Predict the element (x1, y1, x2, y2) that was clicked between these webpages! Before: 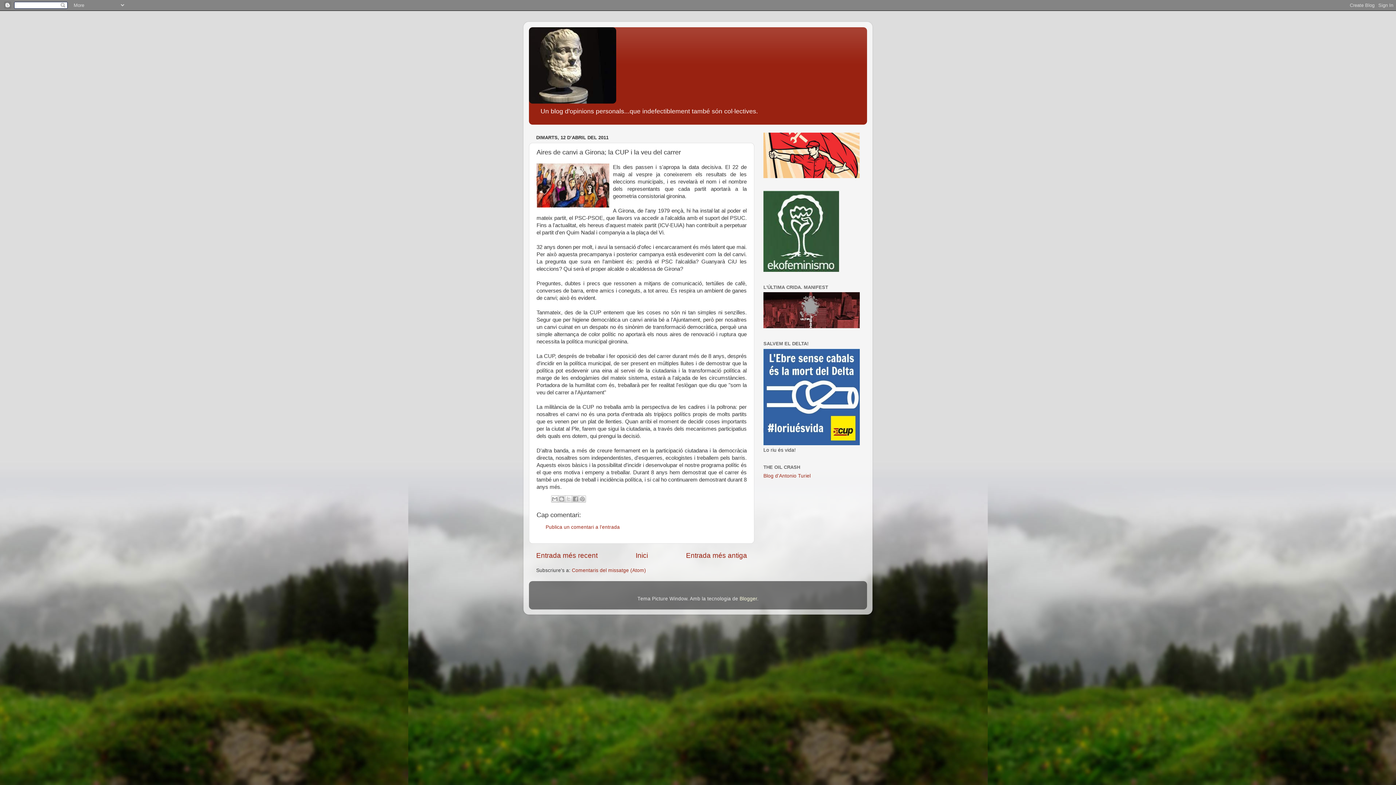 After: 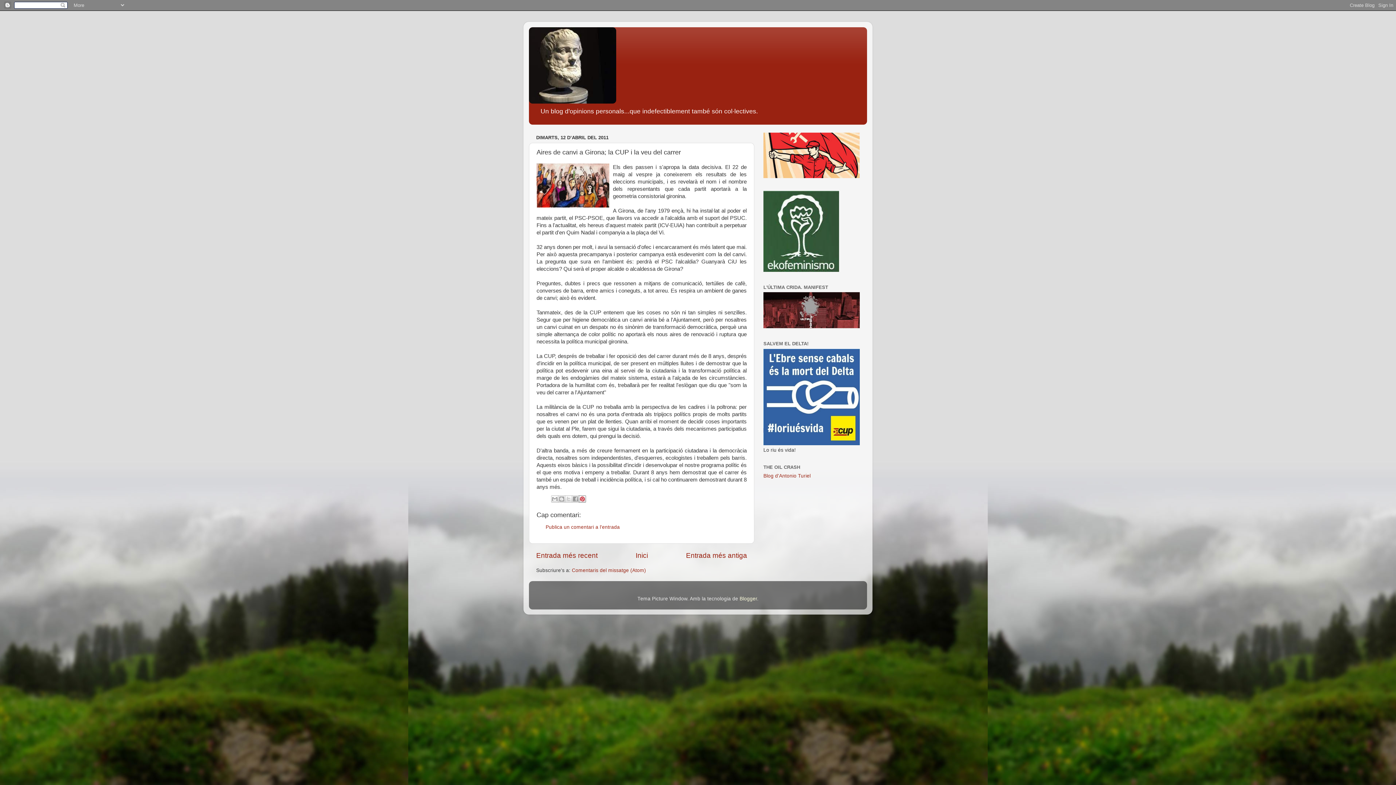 Action: label: Comparteix a Pinterest bbox: (578, 495, 586, 503)